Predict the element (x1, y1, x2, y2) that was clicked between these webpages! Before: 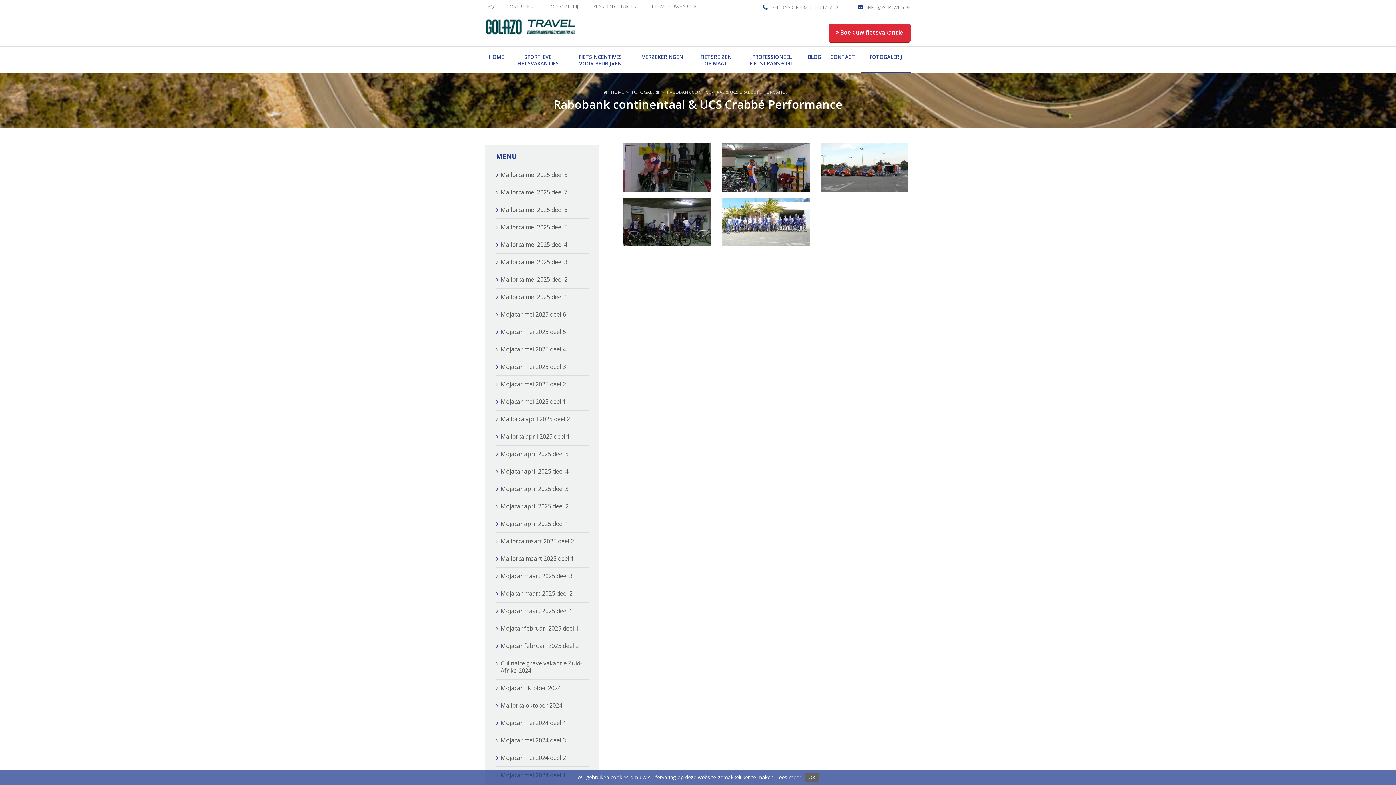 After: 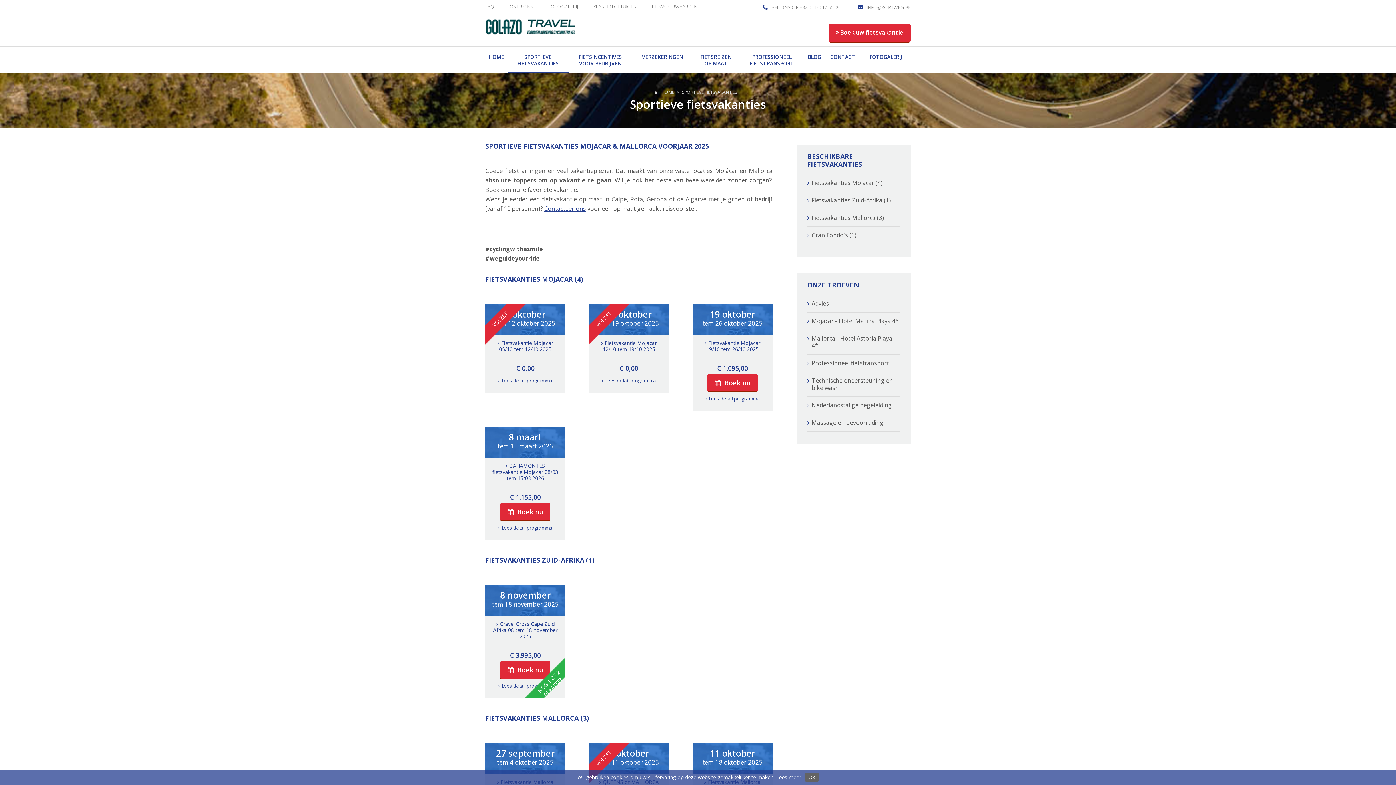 Action: bbox: (507, 53, 568, 68) label: SPORTIEVE
FIETSVAKANTIES